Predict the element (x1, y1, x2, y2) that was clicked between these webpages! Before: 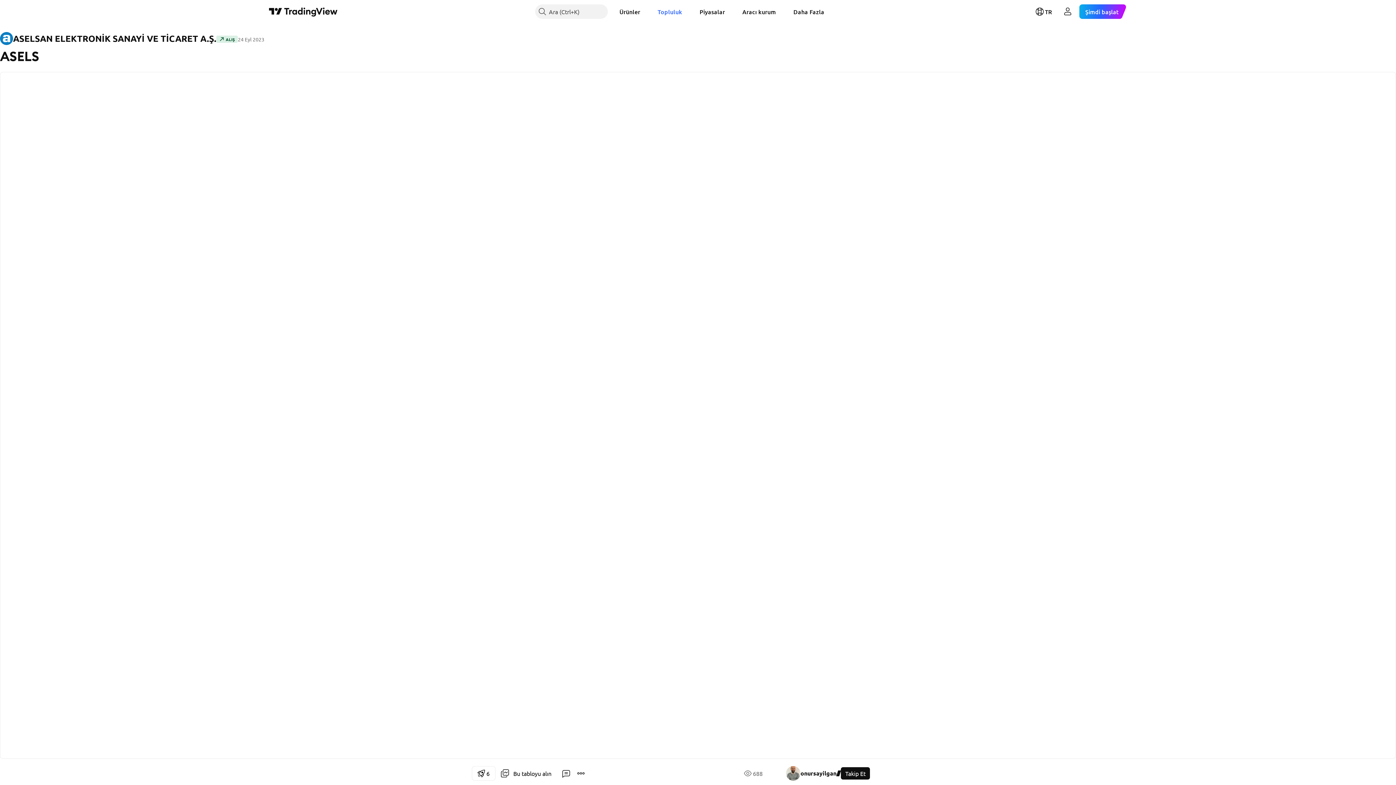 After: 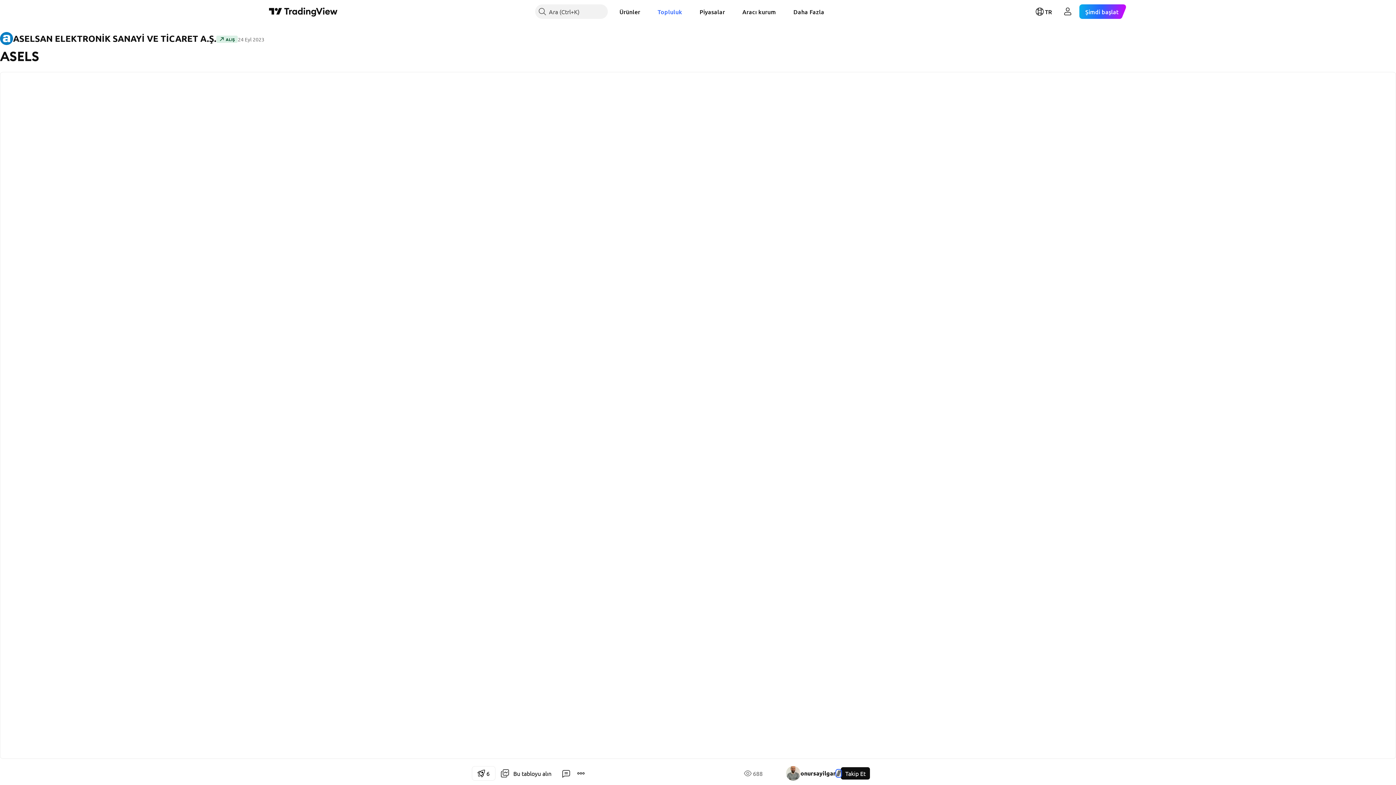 Action: label: Plus bbox: (836, 770, 841, 776)